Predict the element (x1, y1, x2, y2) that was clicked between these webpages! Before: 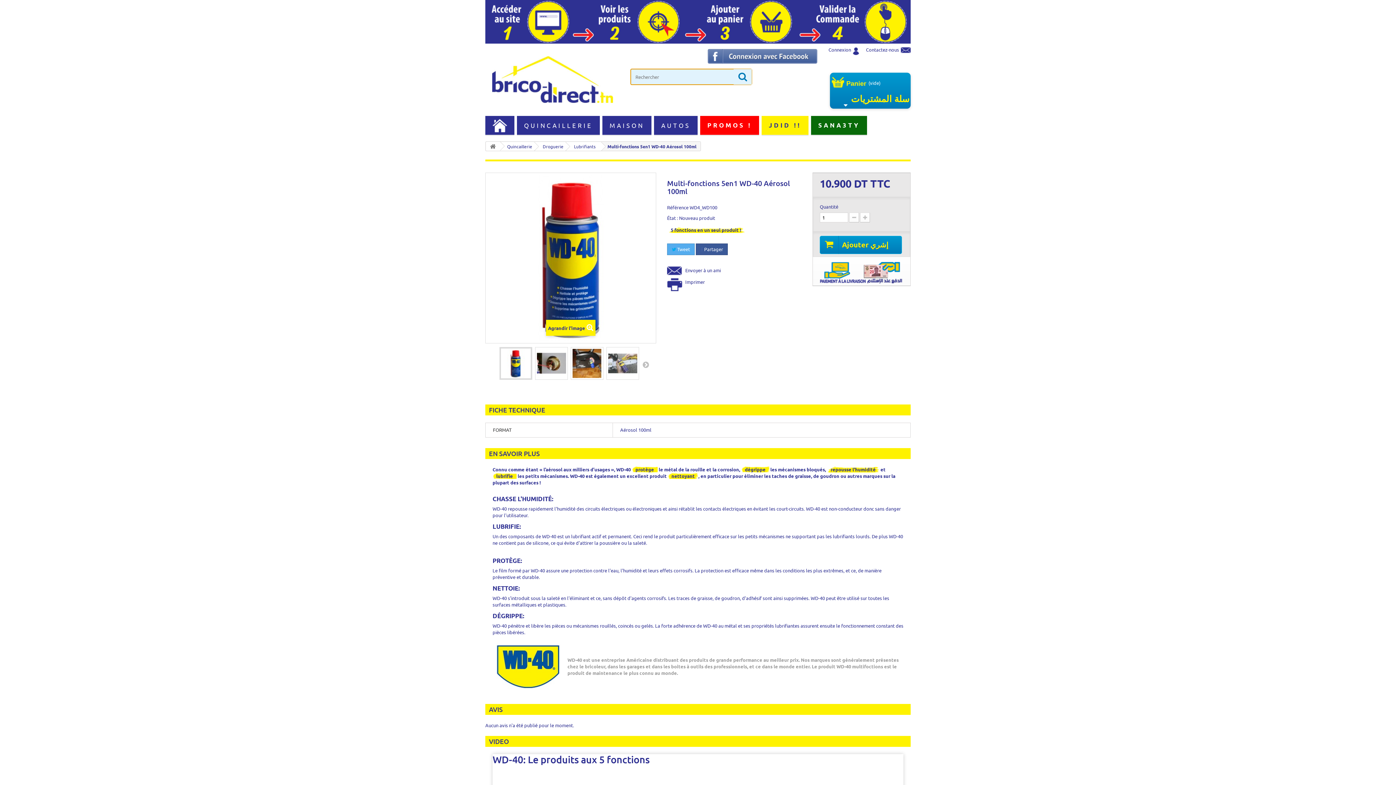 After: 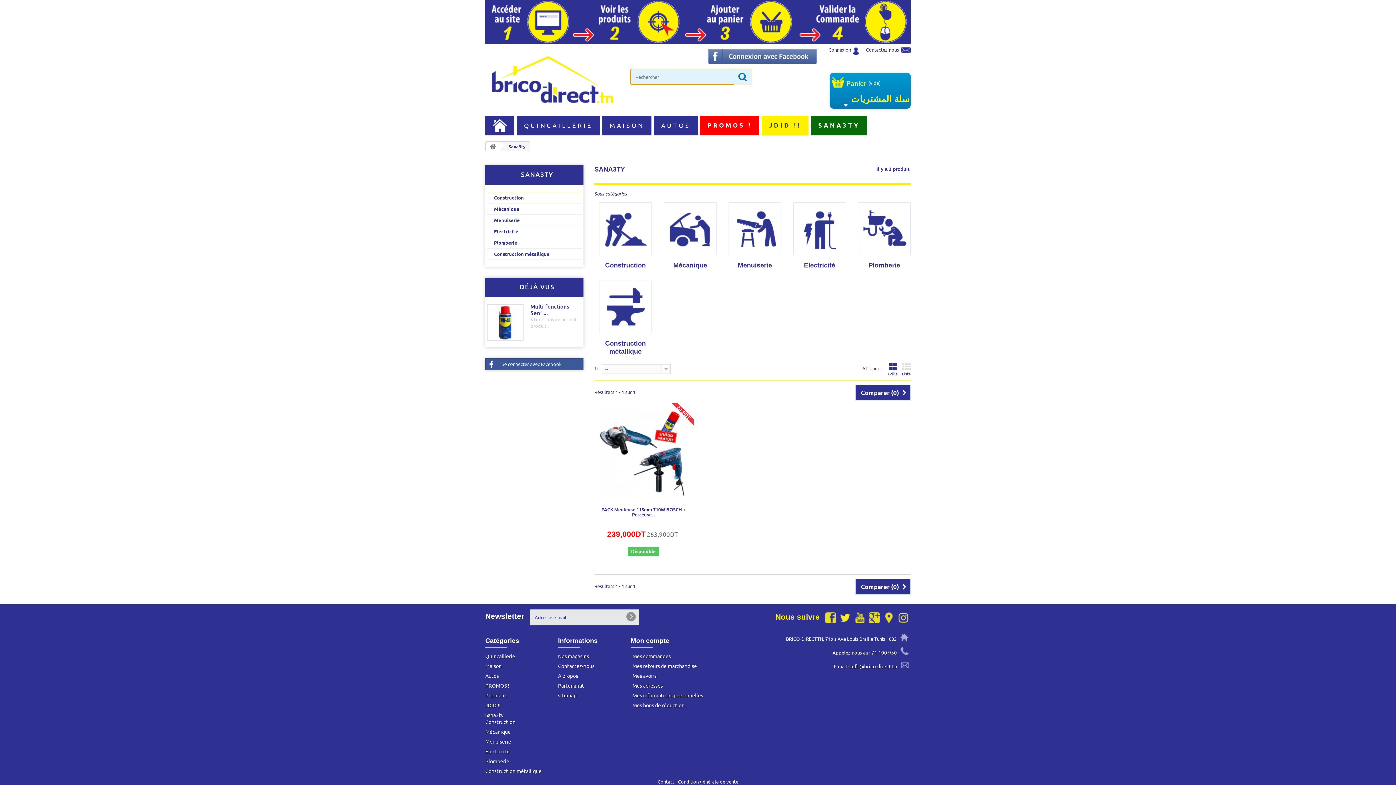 Action: label: SANA3TY bbox: (811, 116, 867, 134)